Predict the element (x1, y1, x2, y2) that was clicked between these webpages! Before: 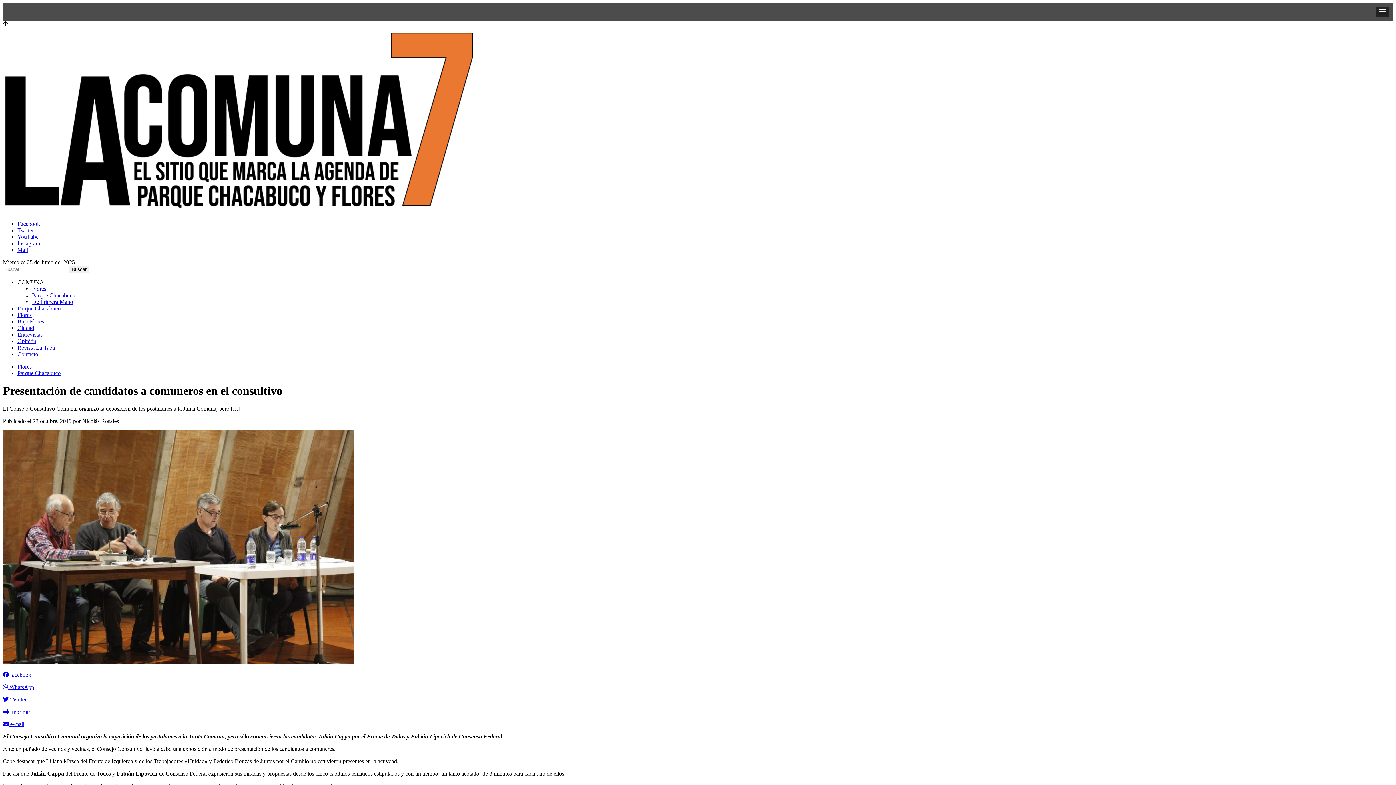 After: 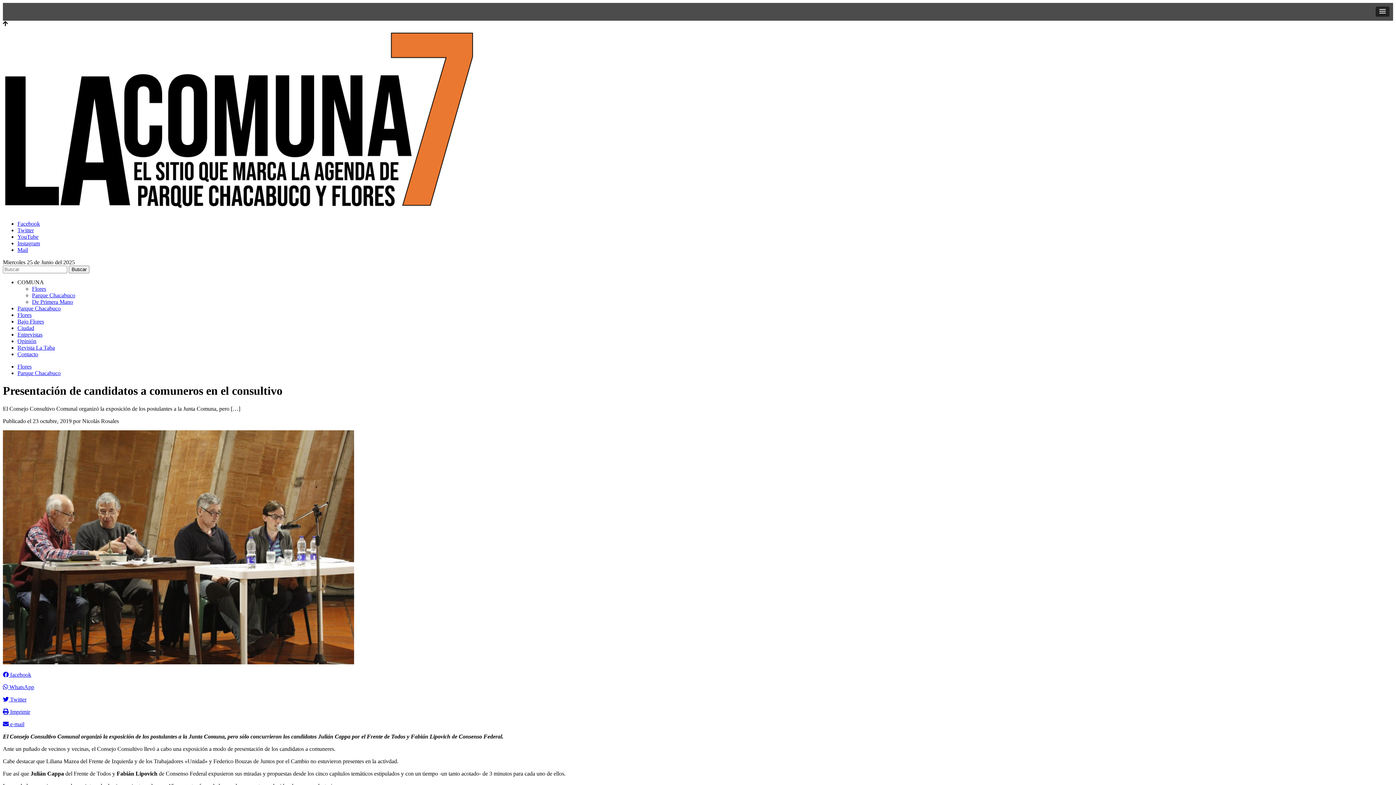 Action: bbox: (17, 220, 40, 226) label: Facebook